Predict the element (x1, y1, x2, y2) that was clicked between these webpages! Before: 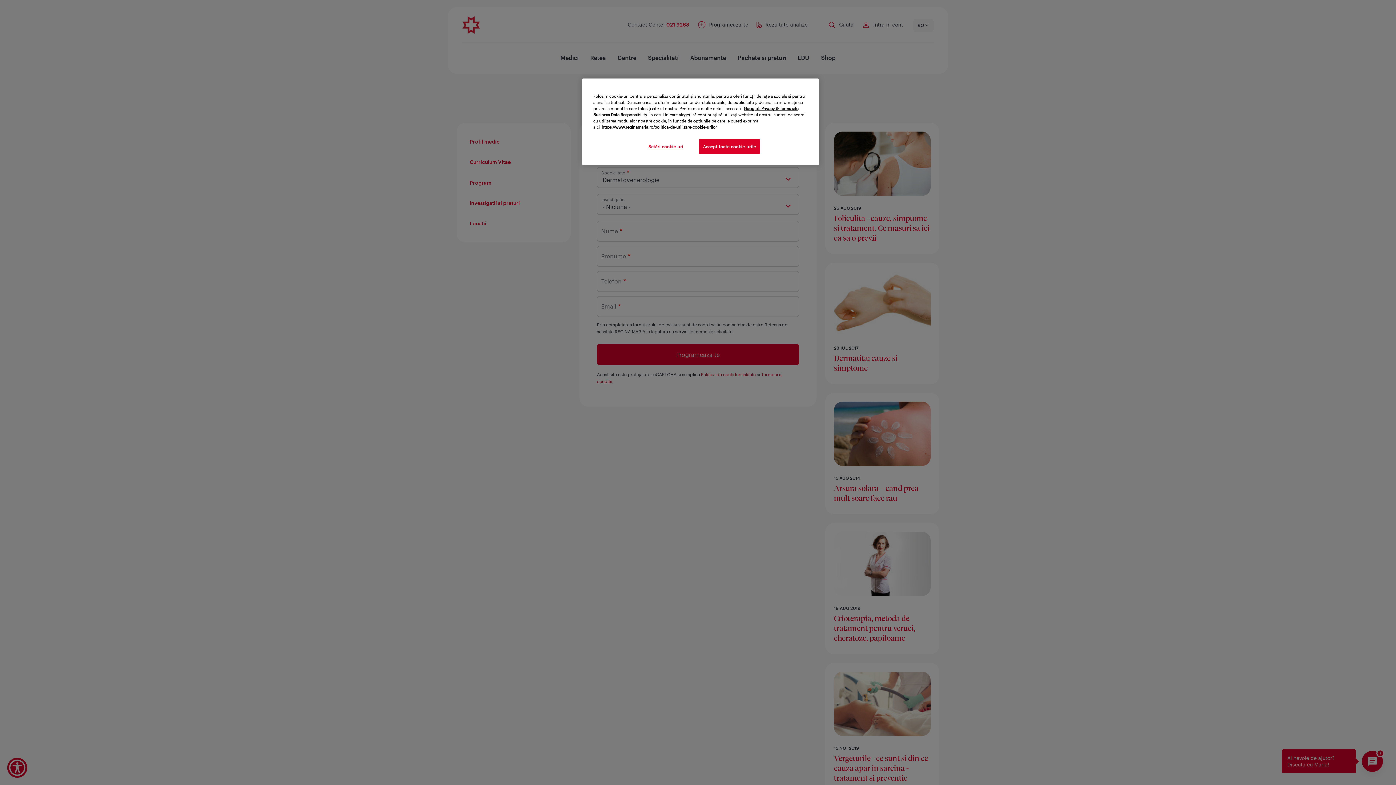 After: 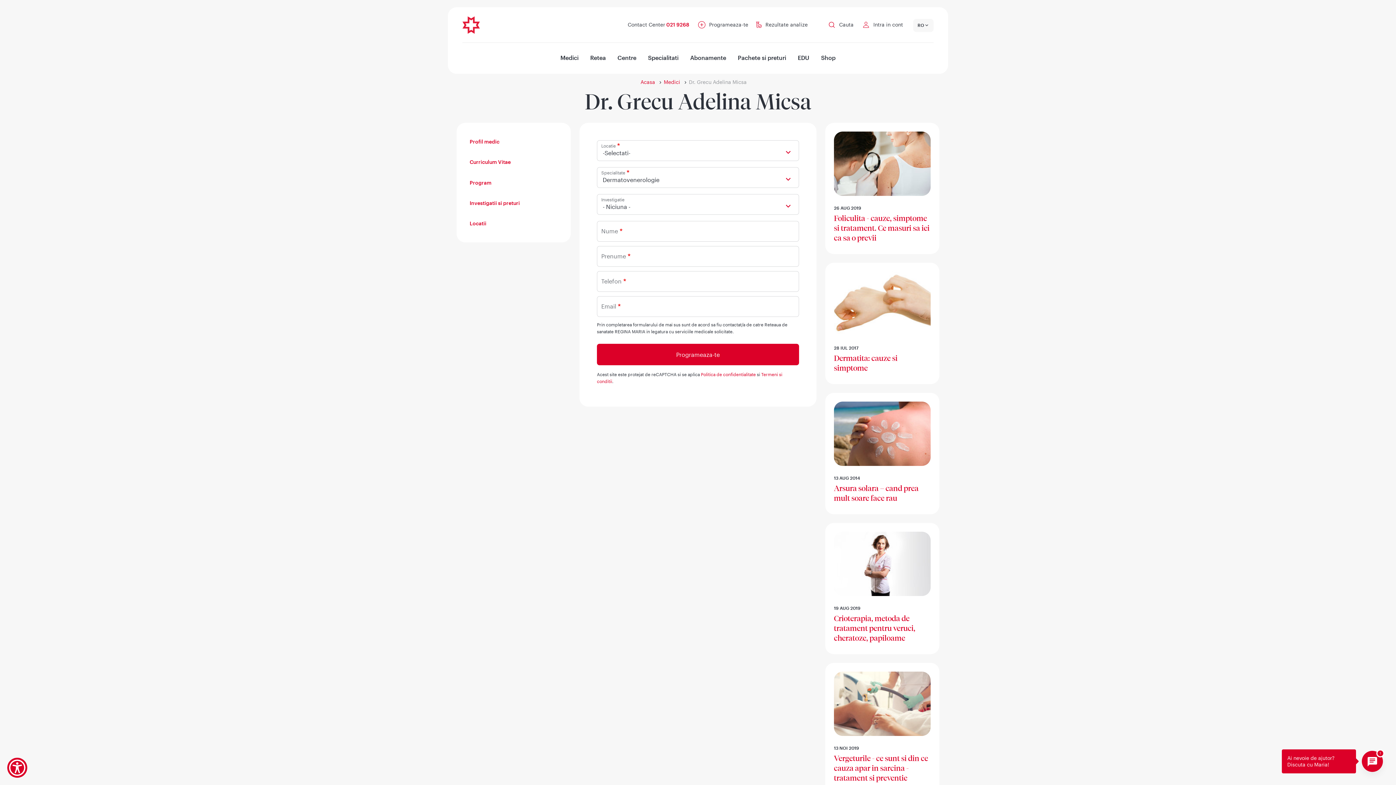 Action: label: Accept toate cookie-urile bbox: (699, 139, 760, 154)